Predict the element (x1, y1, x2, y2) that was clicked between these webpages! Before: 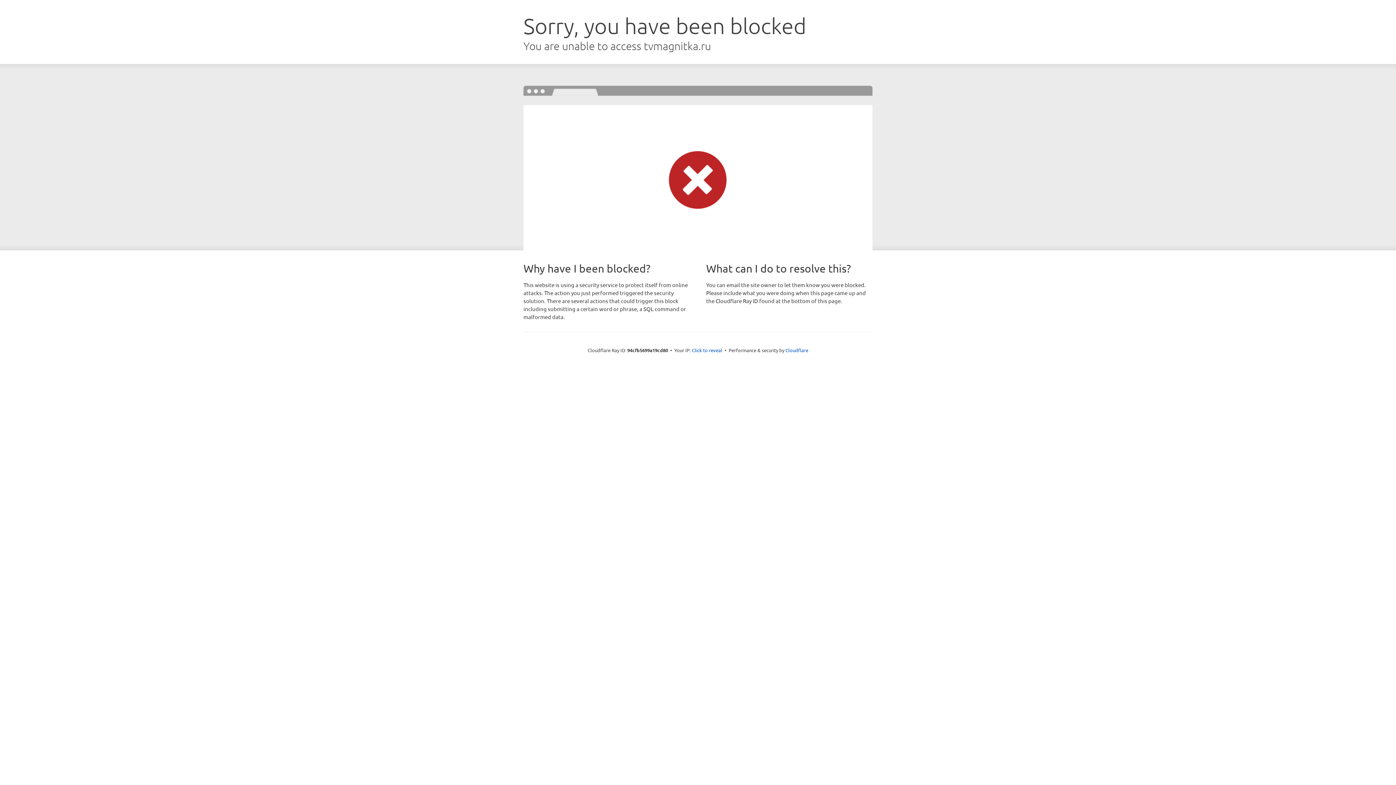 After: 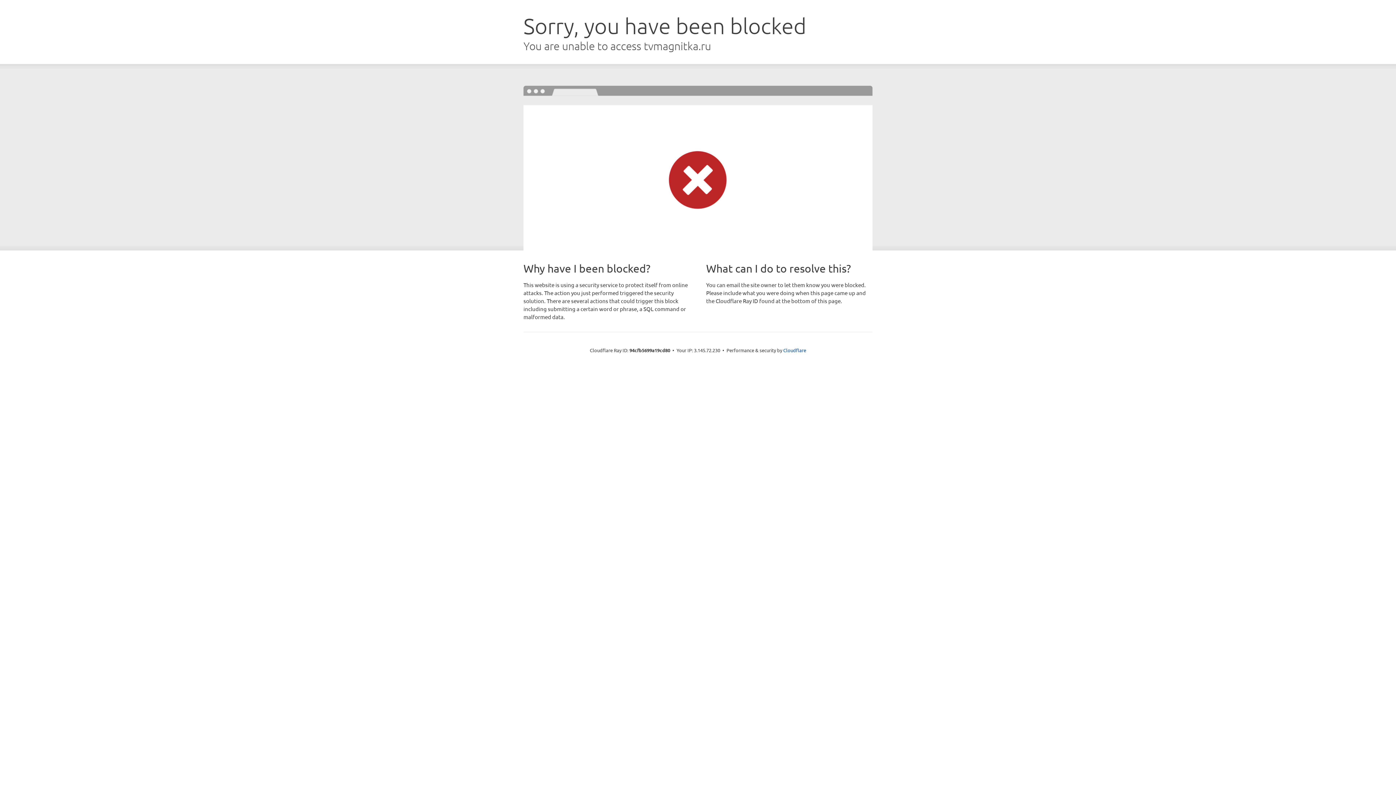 Action: bbox: (692, 346, 722, 353) label: Click to reveal